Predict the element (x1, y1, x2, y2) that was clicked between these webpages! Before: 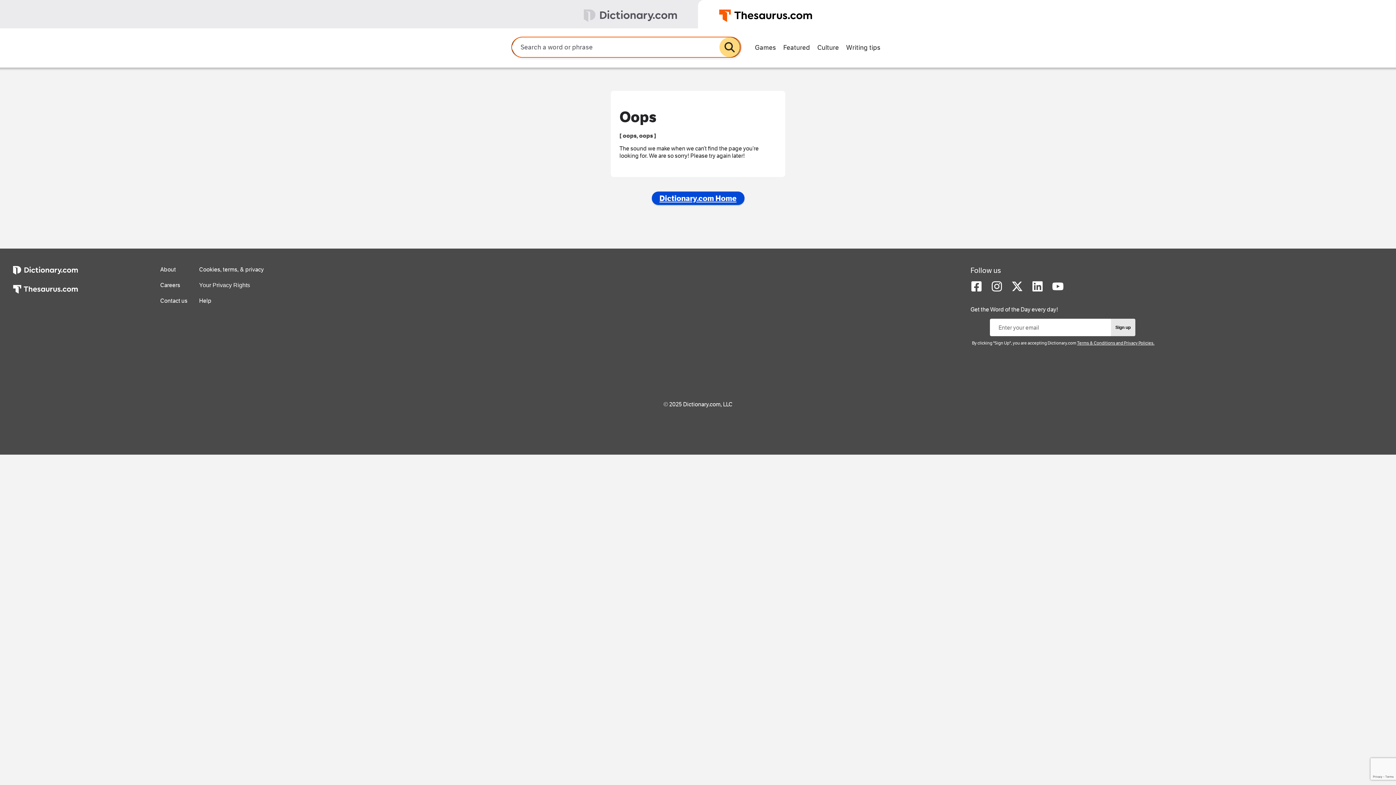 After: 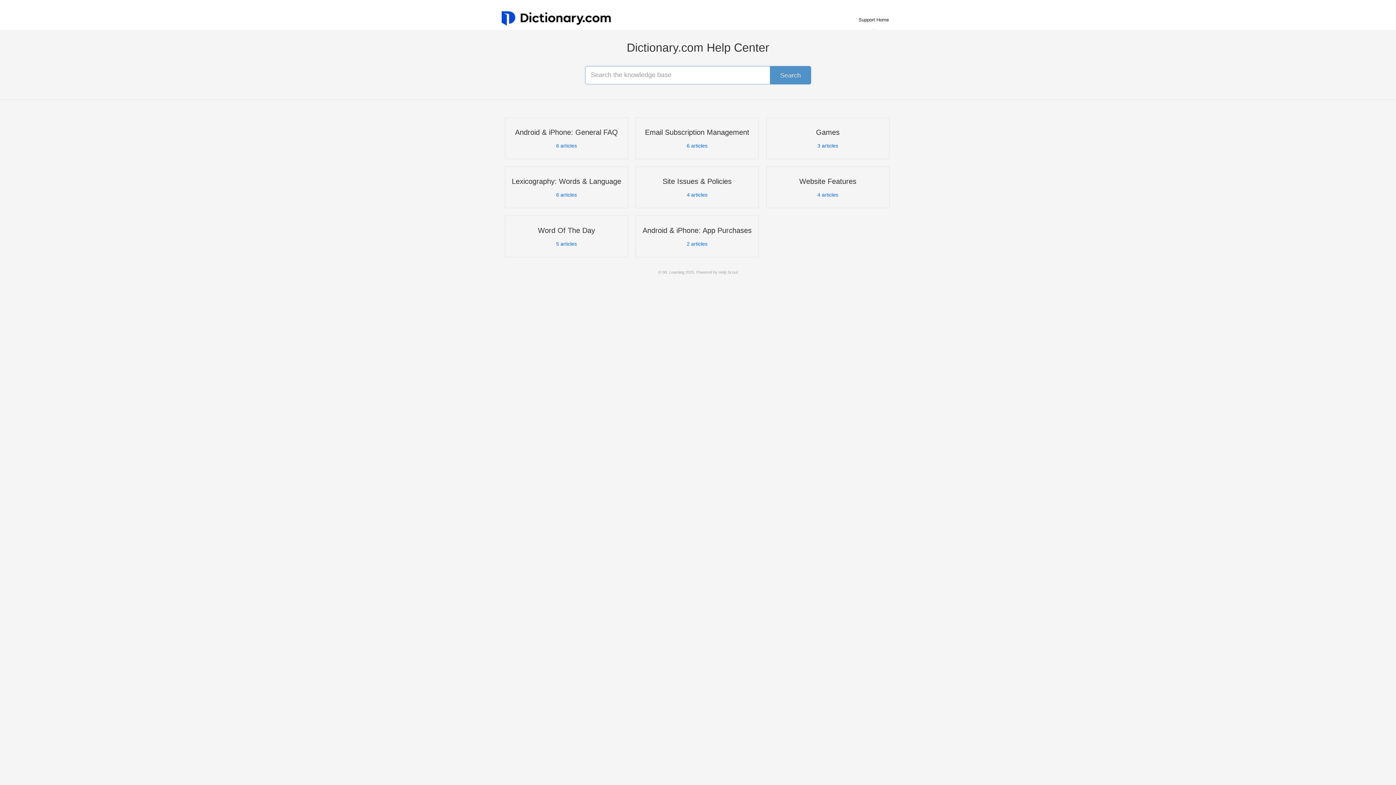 Action: bbox: (199, 297, 211, 304) label: Help